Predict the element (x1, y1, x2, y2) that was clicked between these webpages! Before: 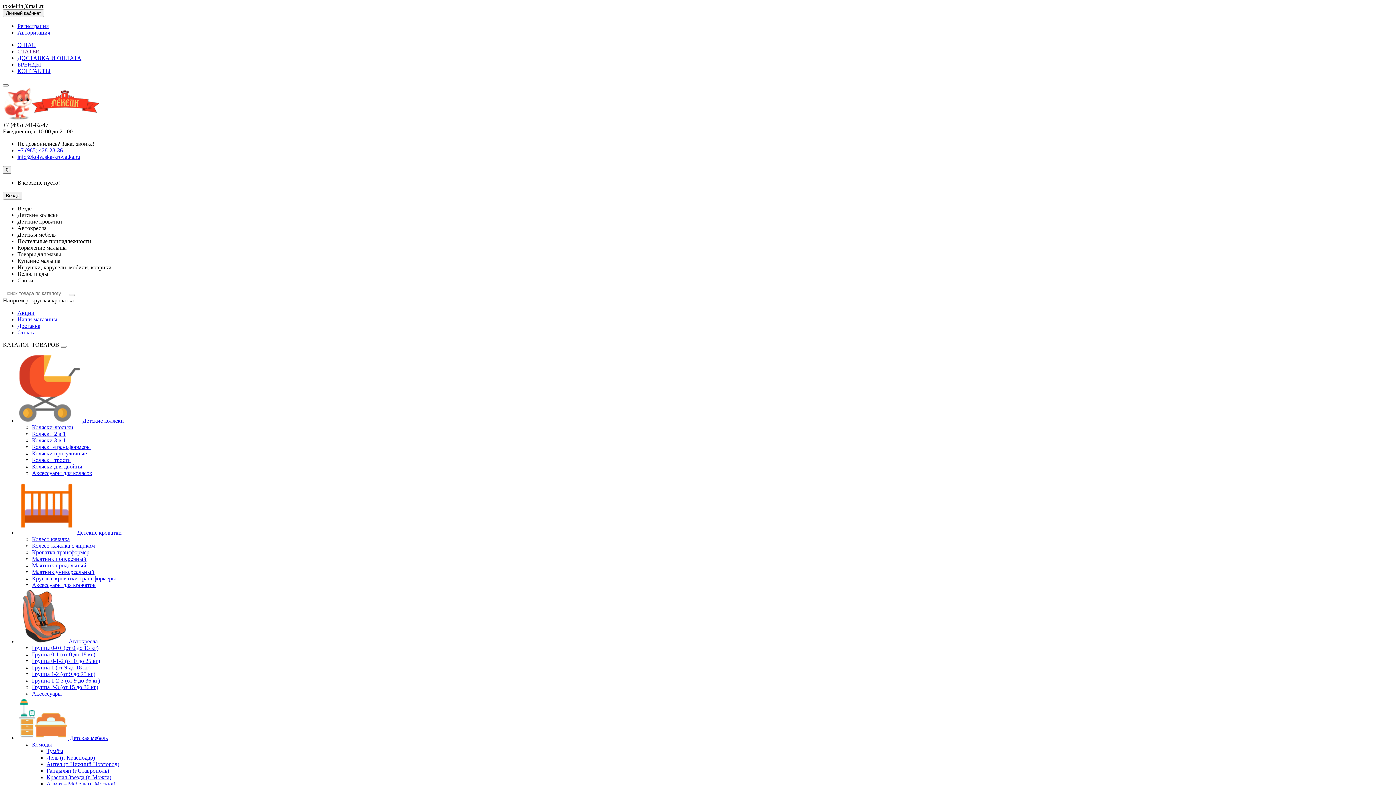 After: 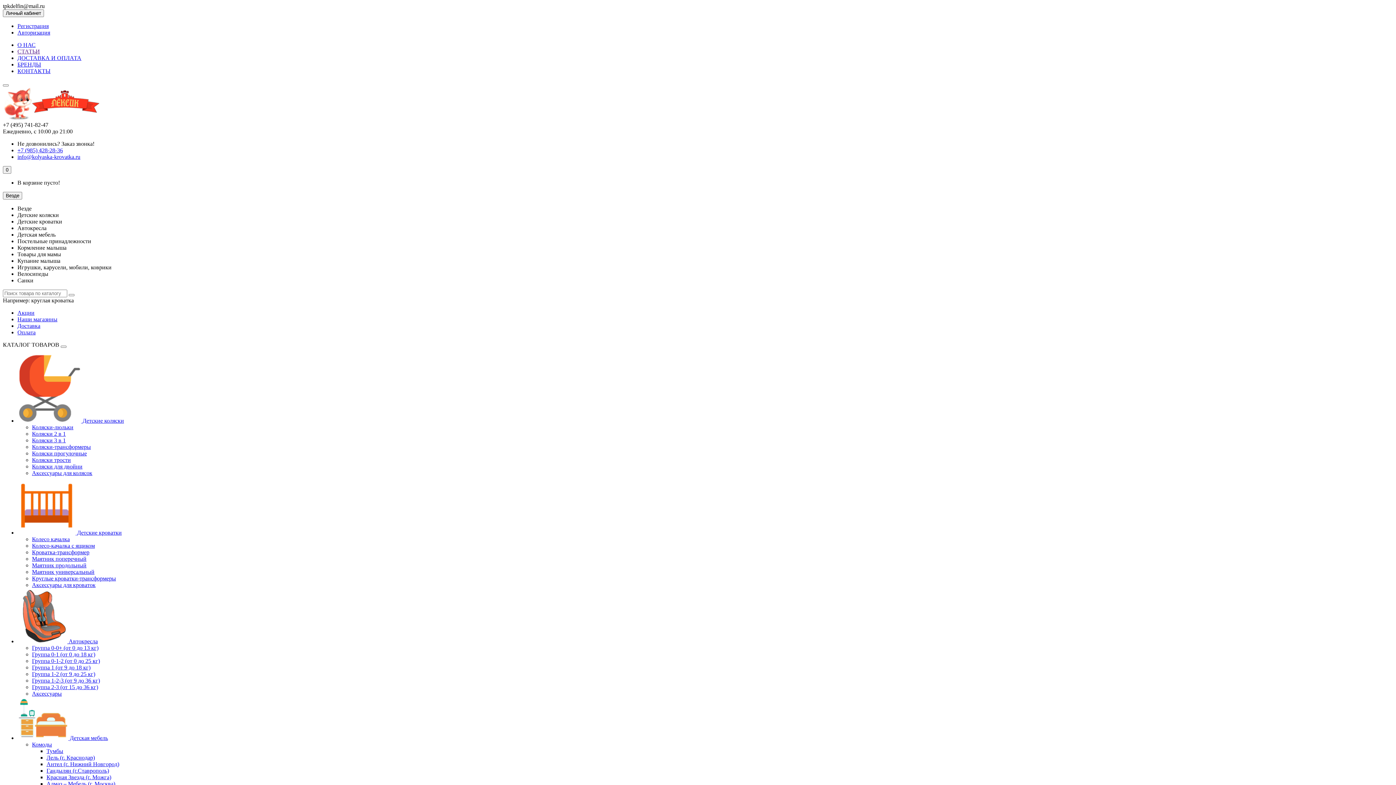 Action: bbox: (31, 297, 73, 303) label: круглая кроватка